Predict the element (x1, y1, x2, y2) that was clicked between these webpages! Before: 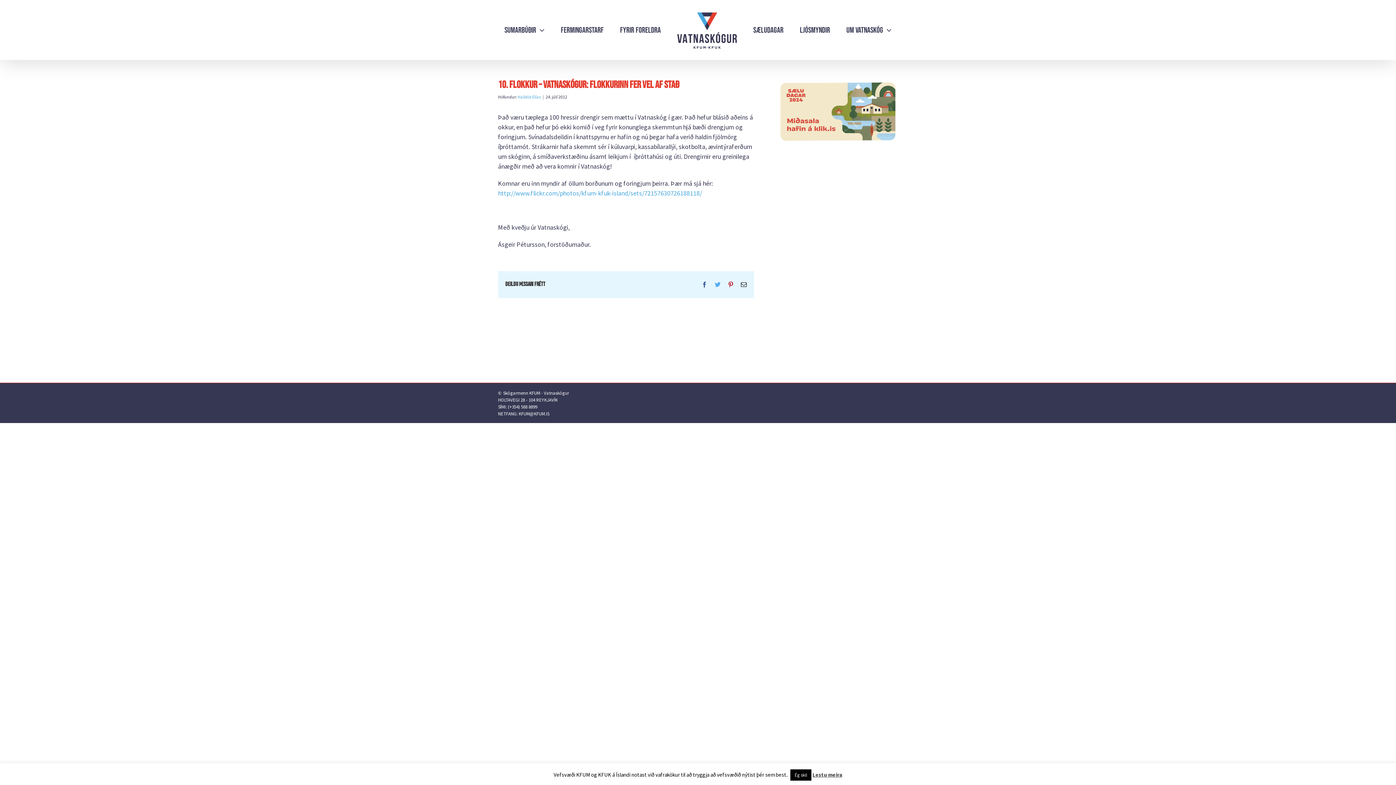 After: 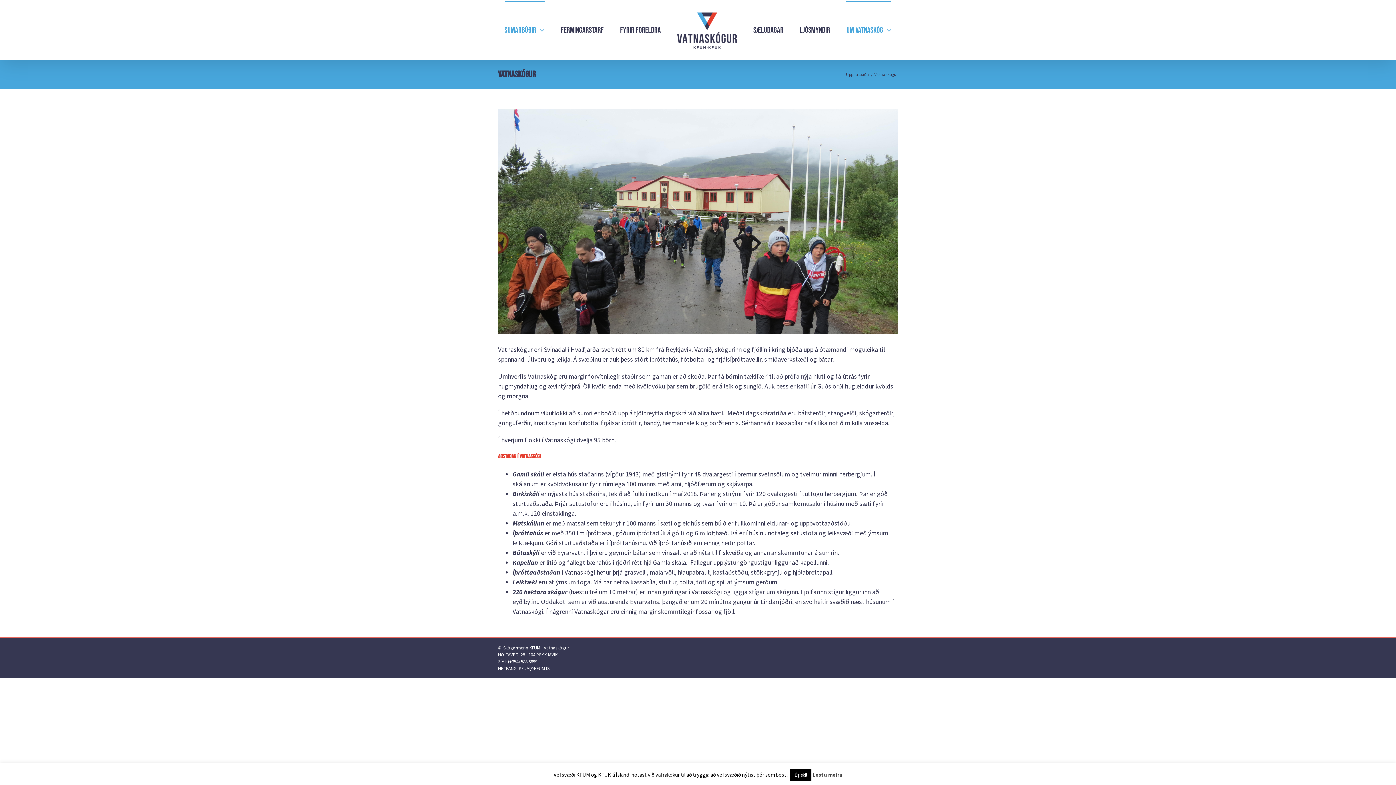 Action: label: Um Vatnaskóg bbox: (846, 0, 891, 59)